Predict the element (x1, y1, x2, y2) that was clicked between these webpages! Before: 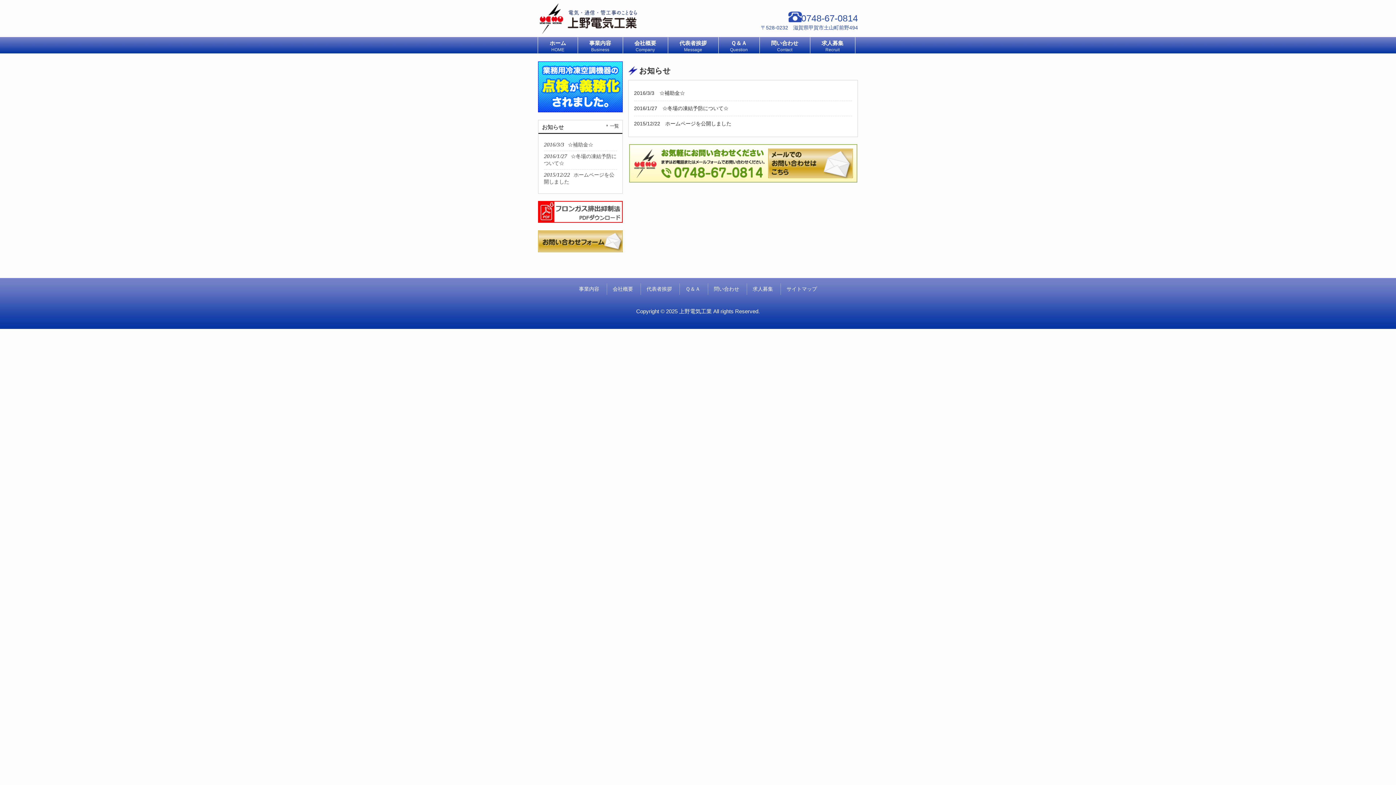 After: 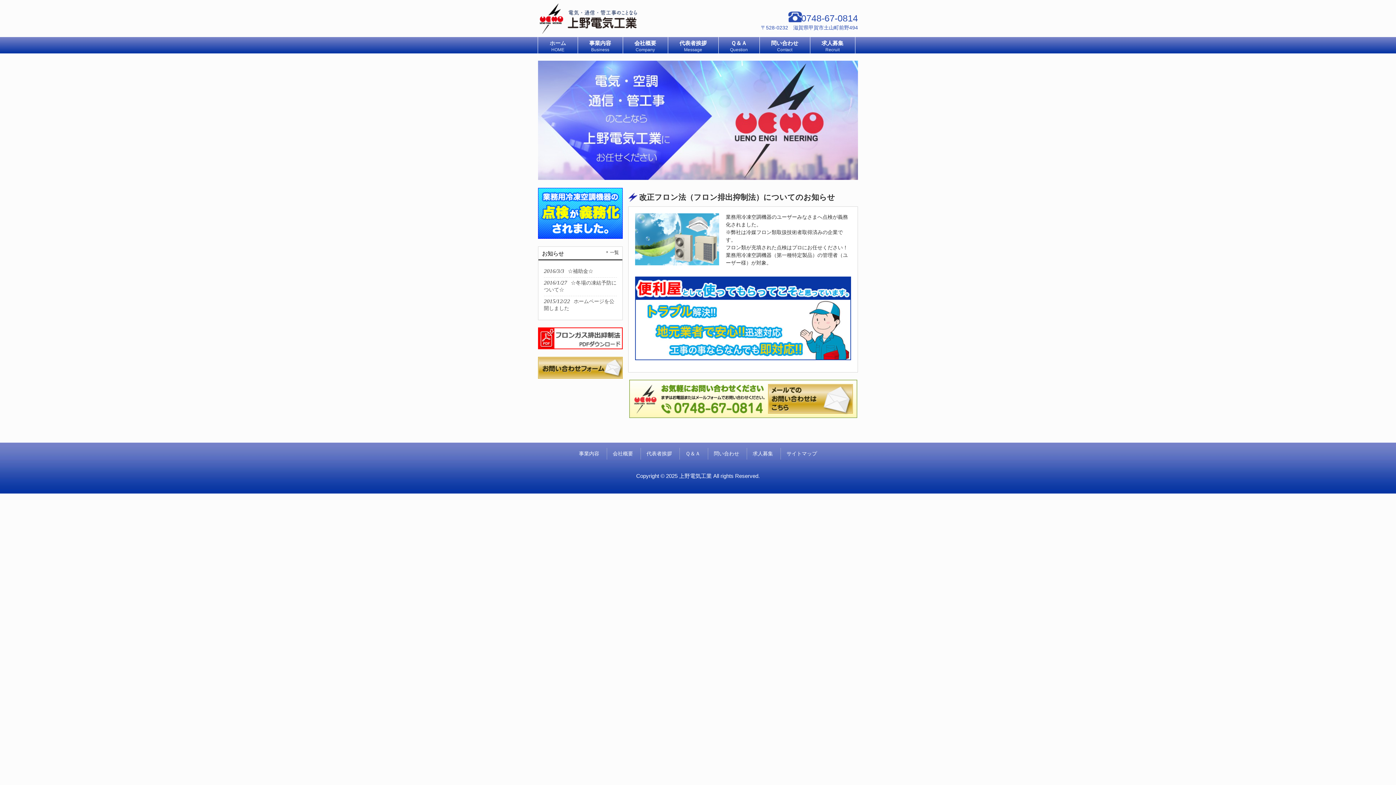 Action: bbox: (540, 26, 637, 35)